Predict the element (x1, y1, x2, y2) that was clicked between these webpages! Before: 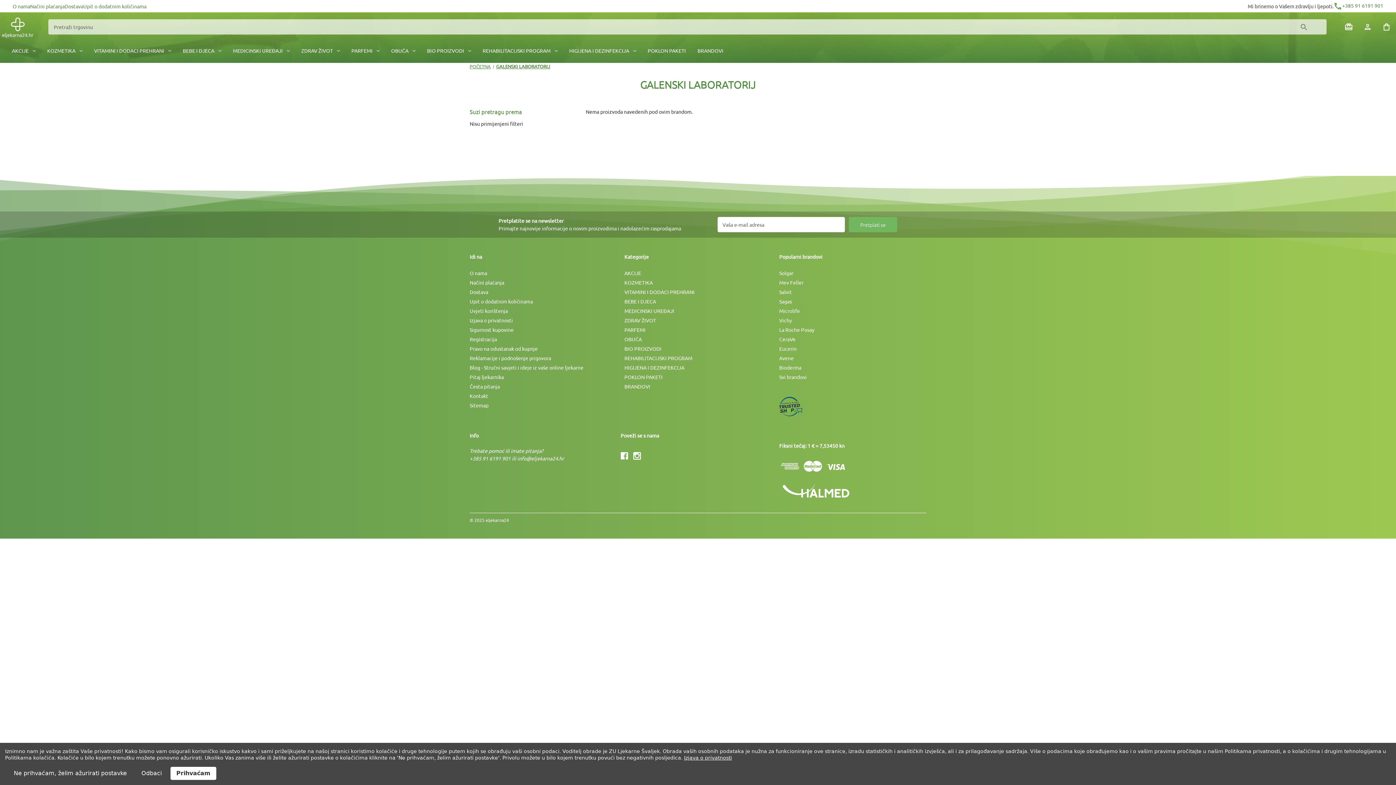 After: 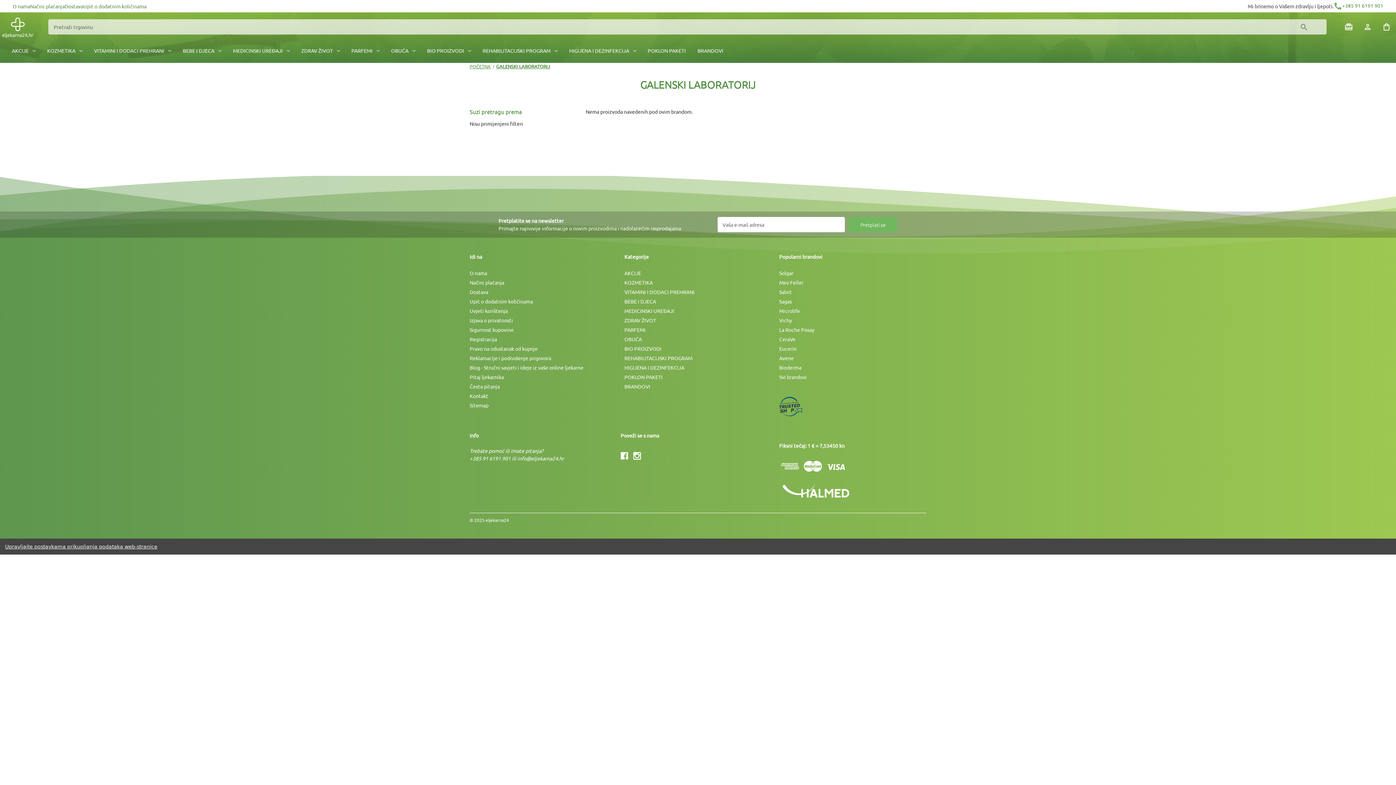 Action: bbox: (170, 767, 216, 780) label: Prihvaćam